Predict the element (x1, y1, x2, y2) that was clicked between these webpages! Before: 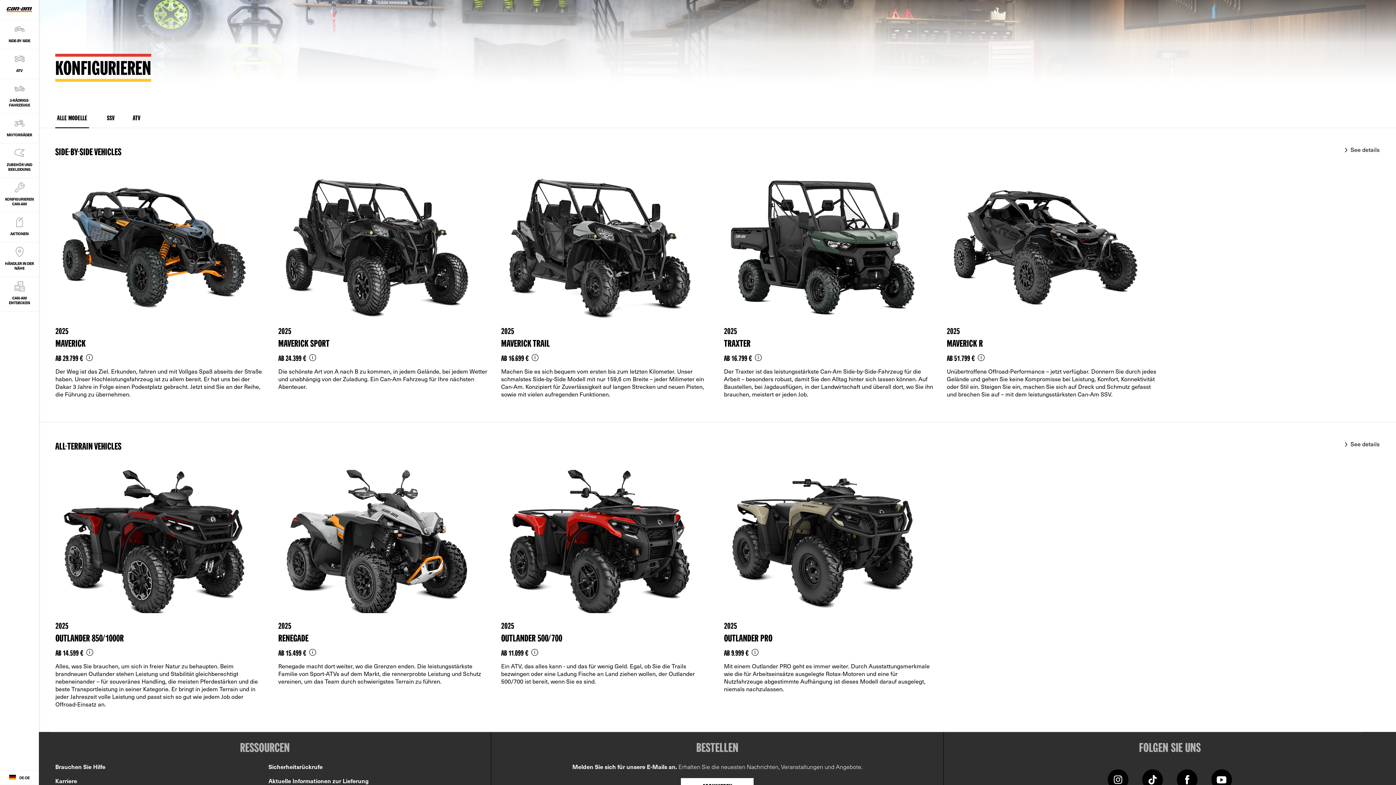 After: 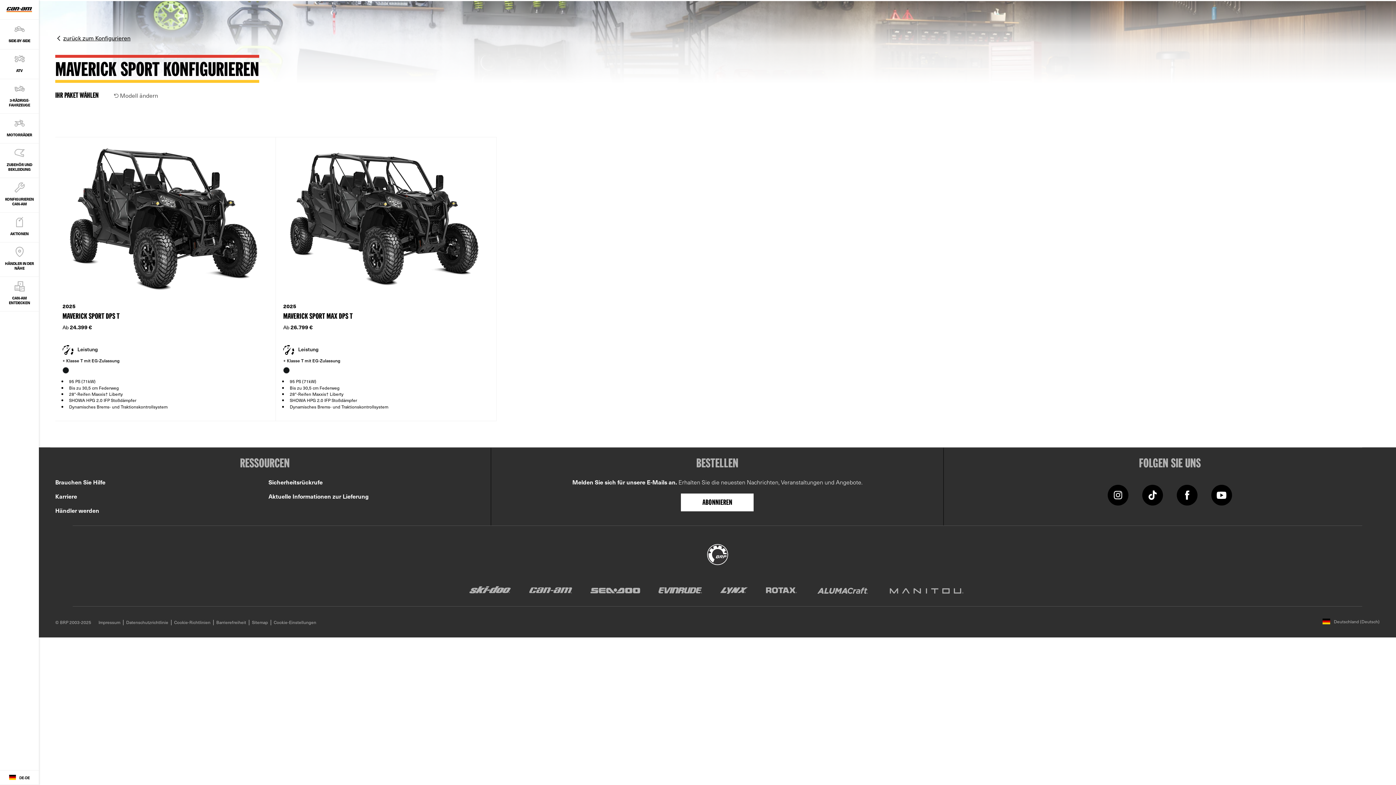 Action: label: Link to model page bbox: (271, 162, 494, 422)